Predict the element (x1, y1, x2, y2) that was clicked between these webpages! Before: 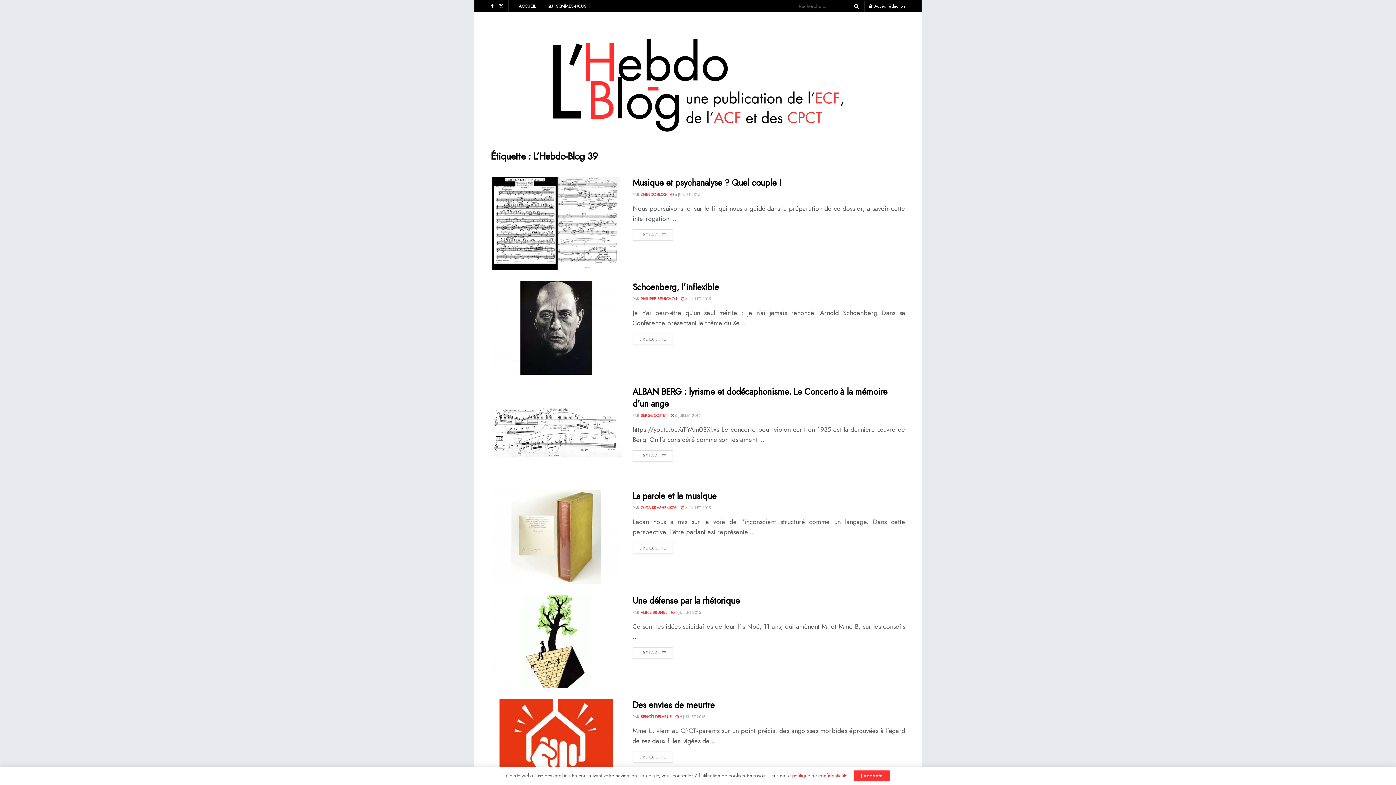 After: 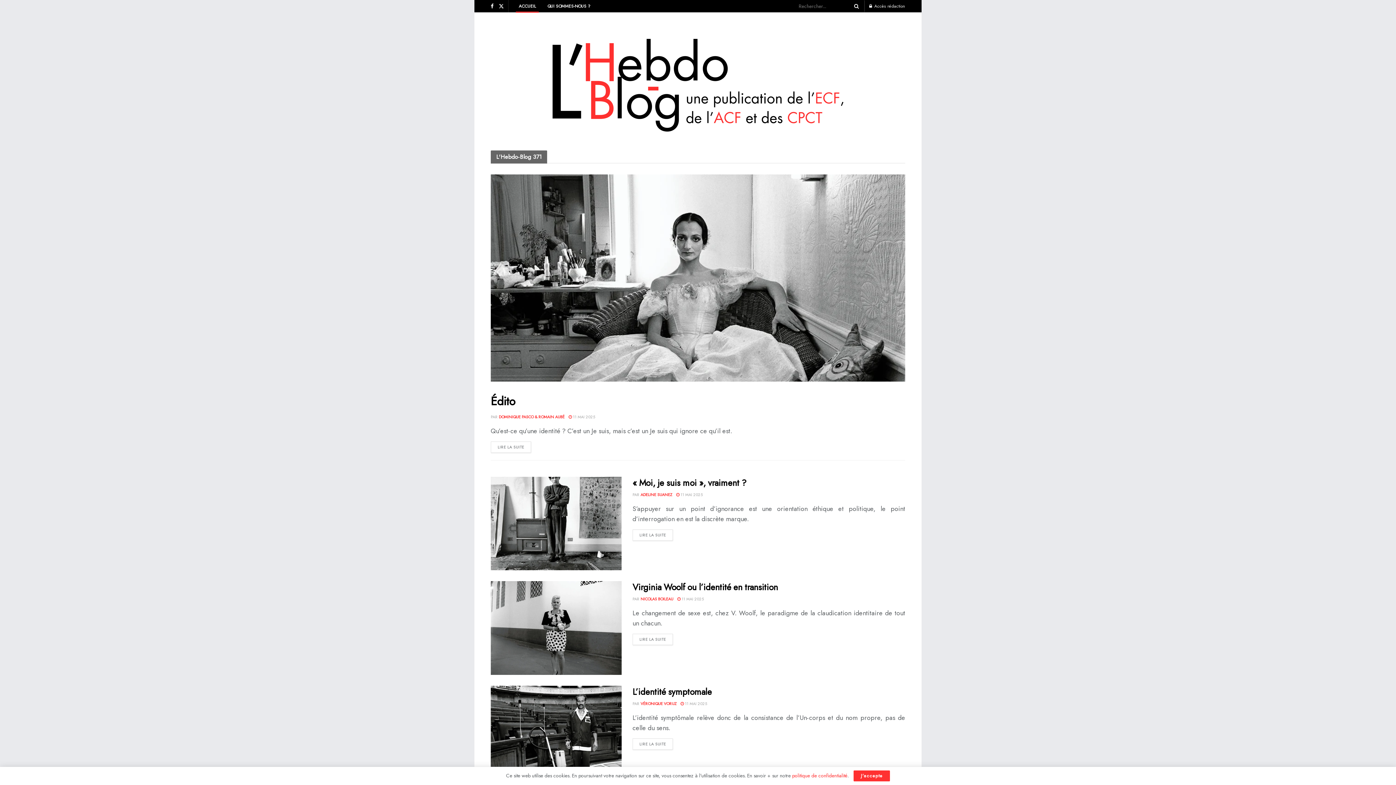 Action: bbox: (552, 20, 843, 131) label: Visit Homepage